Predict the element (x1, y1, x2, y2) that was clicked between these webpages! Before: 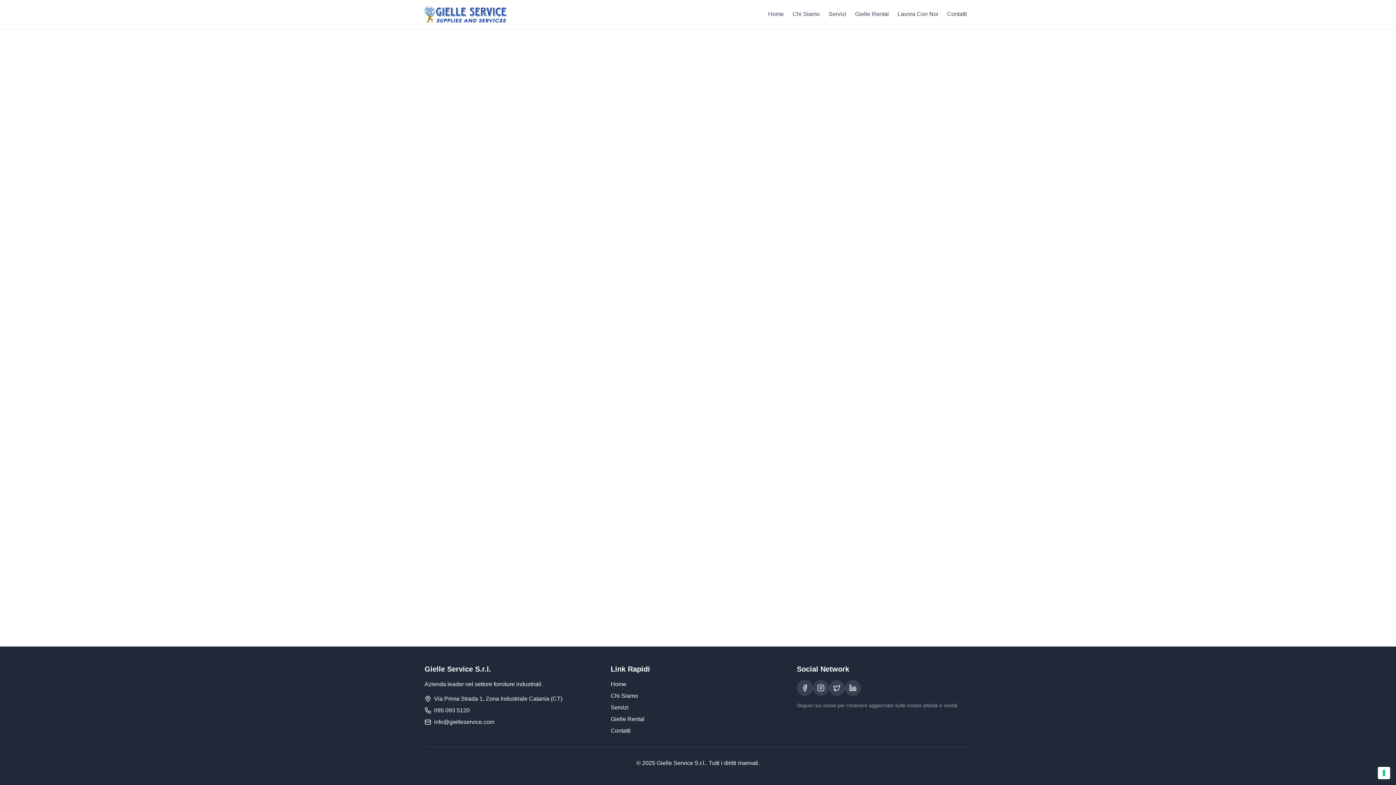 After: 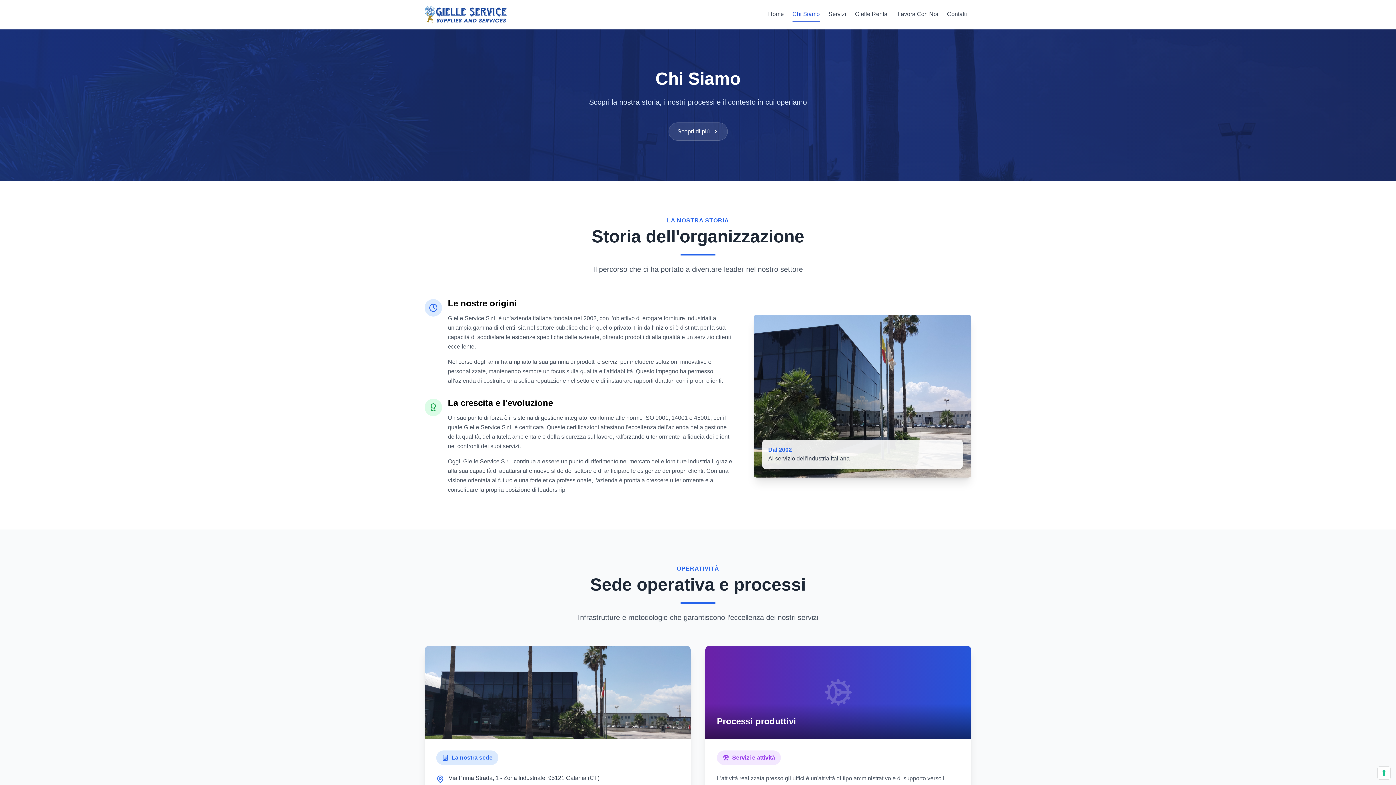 Action: label: Chi Siamo bbox: (792, 6, 820, 22)